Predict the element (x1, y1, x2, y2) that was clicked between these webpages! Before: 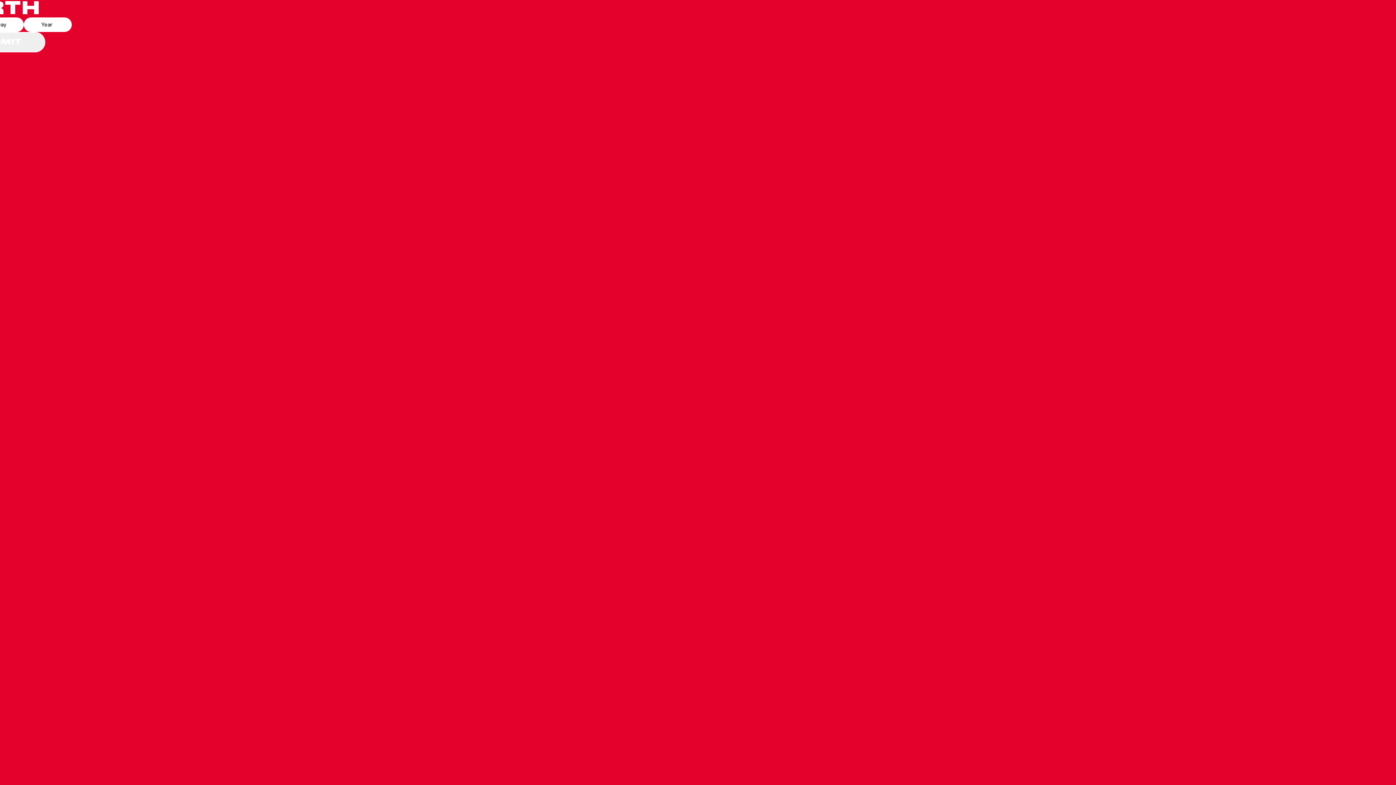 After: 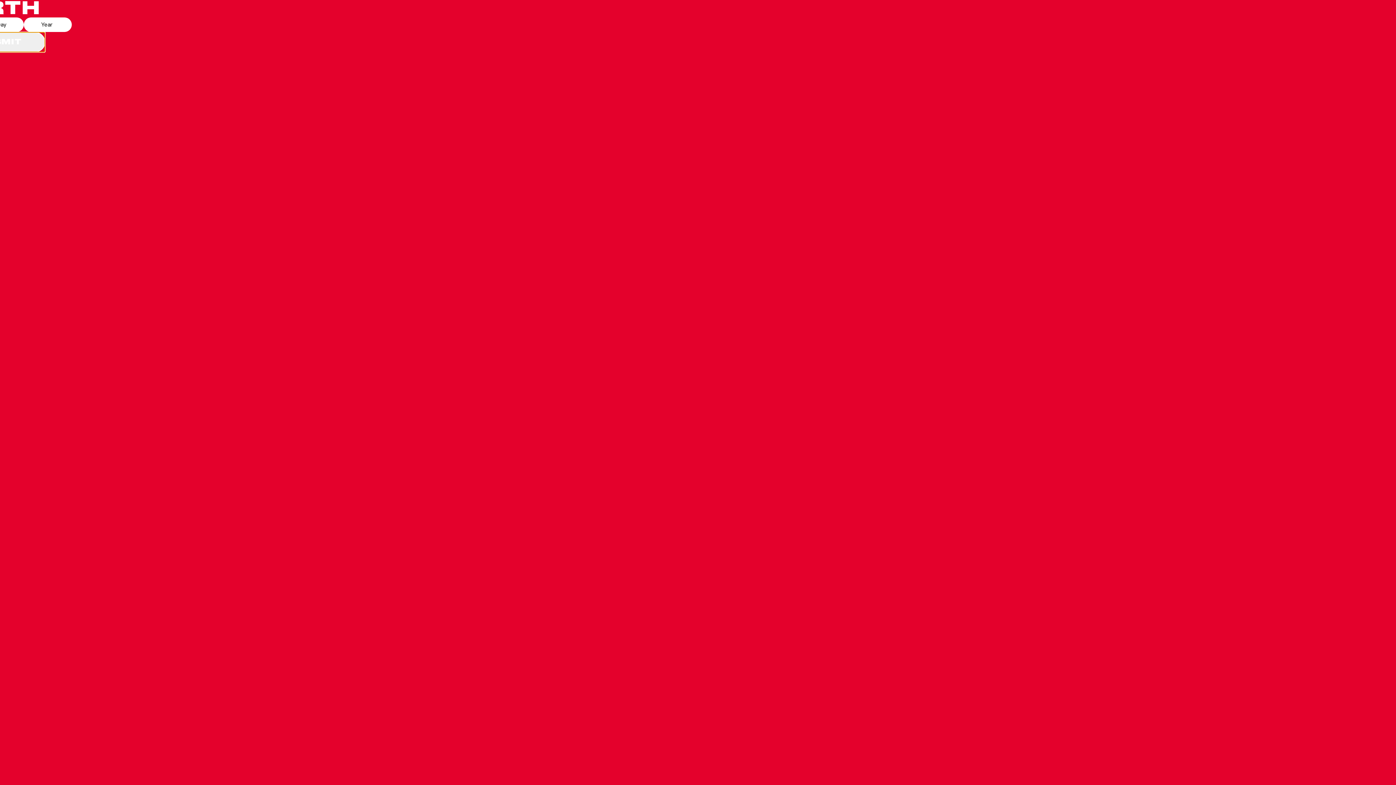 Action: label: SUBMIT bbox: (-45, 32, 45, 52)